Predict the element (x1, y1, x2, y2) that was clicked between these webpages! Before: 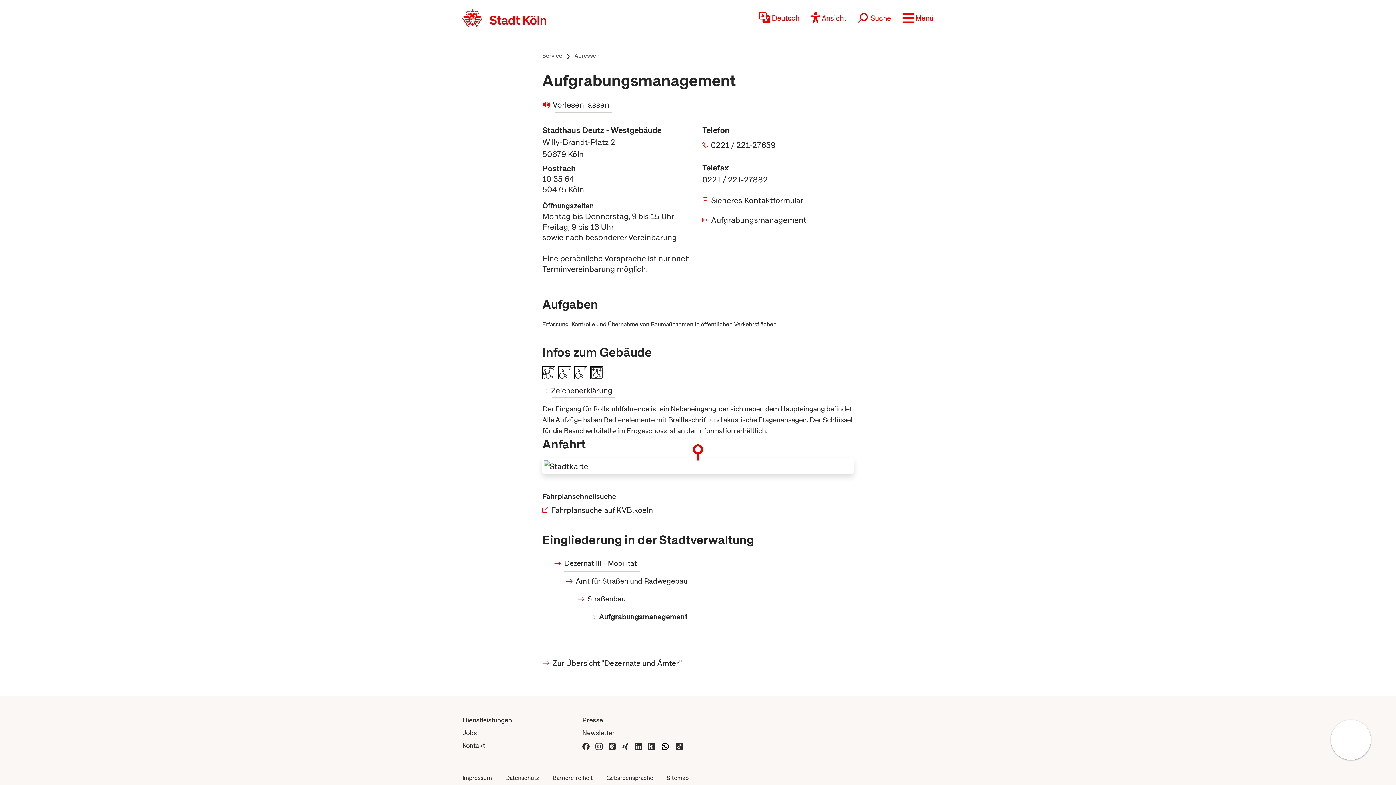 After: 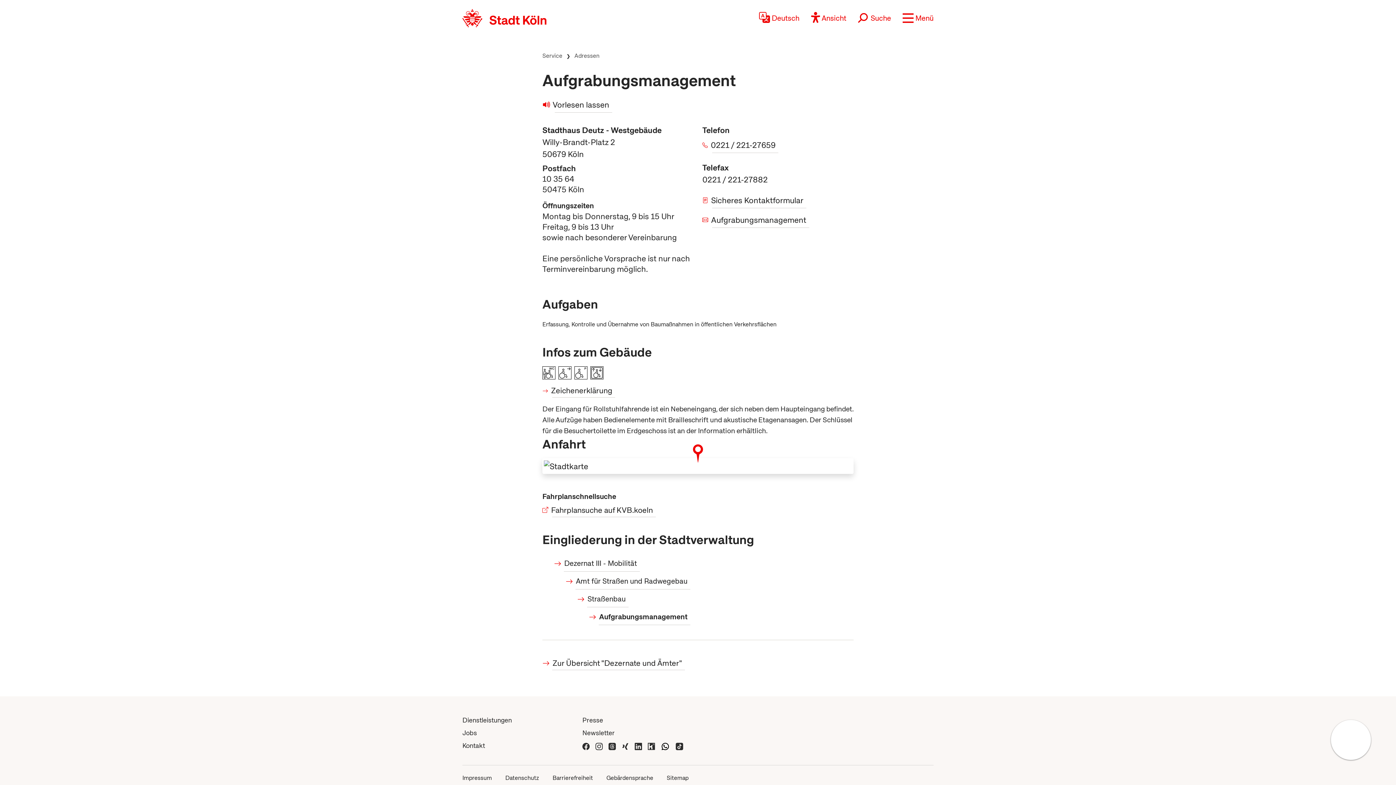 Action: bbox: (608, 739, 616, 752)